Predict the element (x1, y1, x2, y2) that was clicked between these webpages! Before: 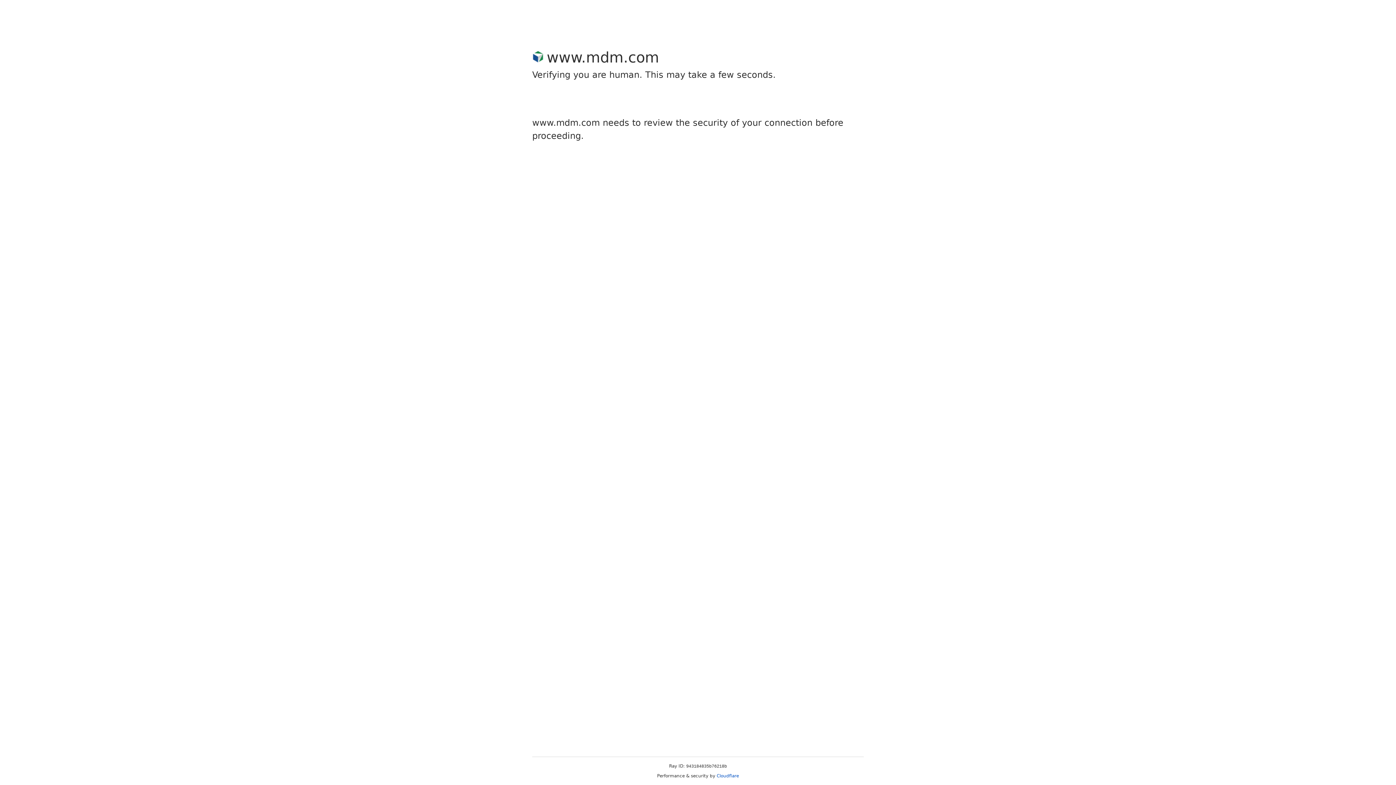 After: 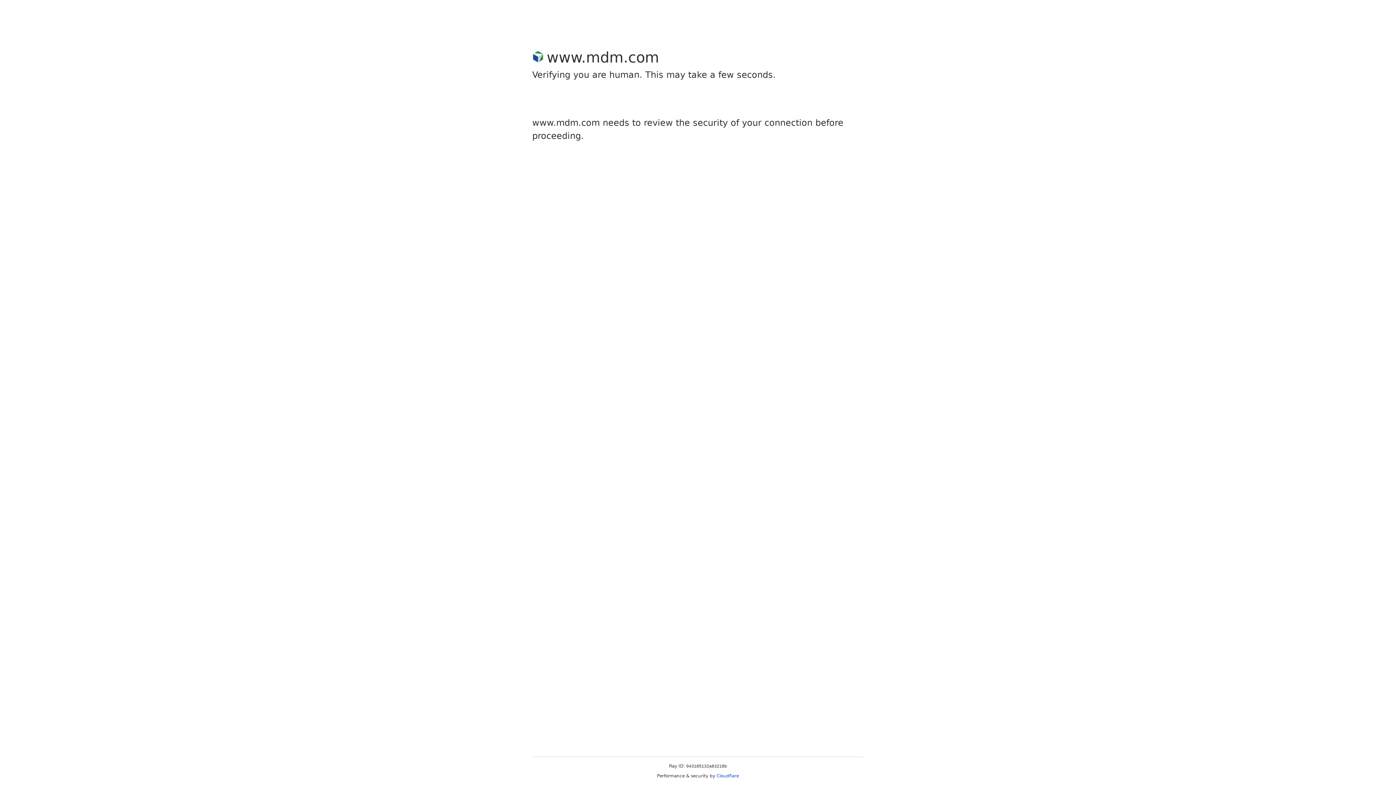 Action: label: Cloudflare bbox: (716, 773, 739, 778)